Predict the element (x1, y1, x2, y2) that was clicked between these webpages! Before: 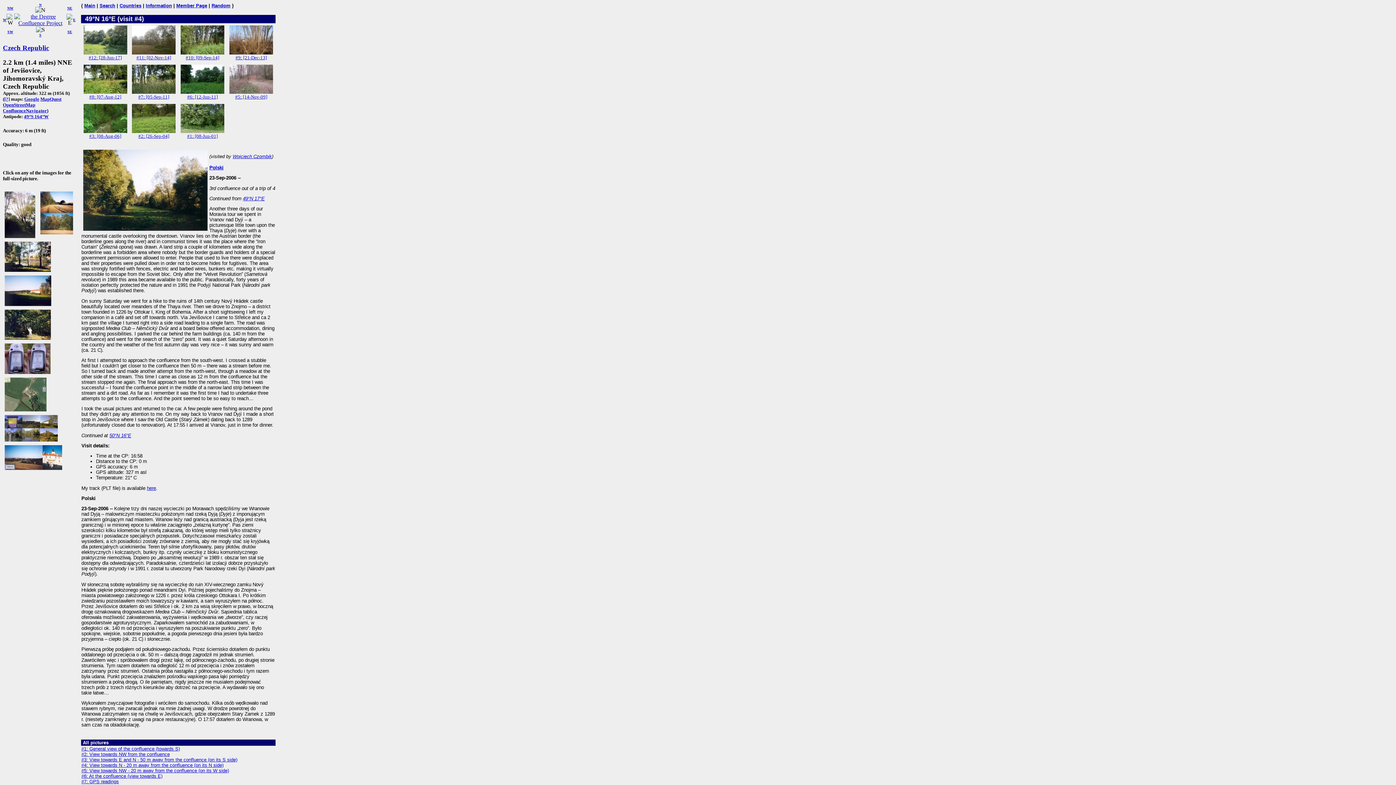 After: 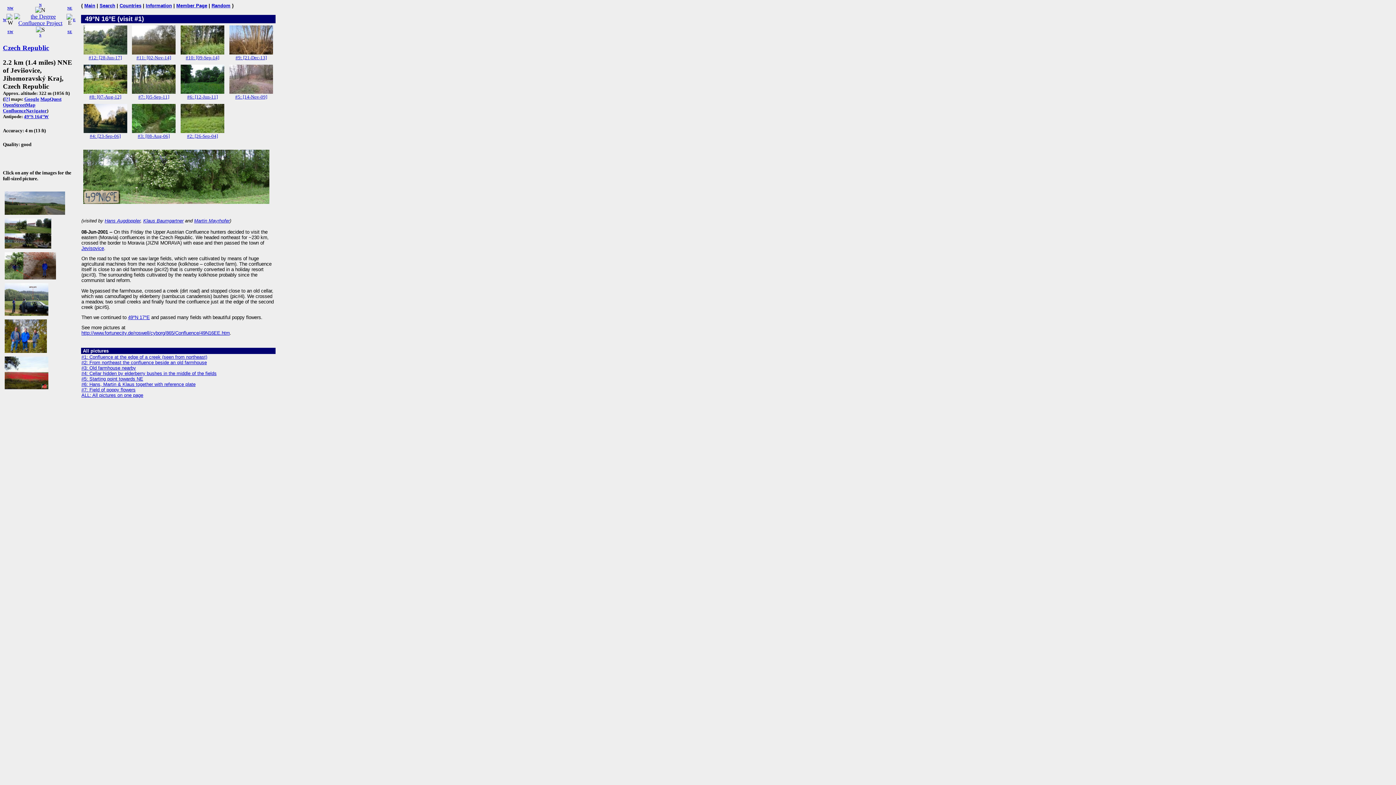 Action: bbox: (180, 128, 224, 138) label: 
#1: [08-Jun-01]